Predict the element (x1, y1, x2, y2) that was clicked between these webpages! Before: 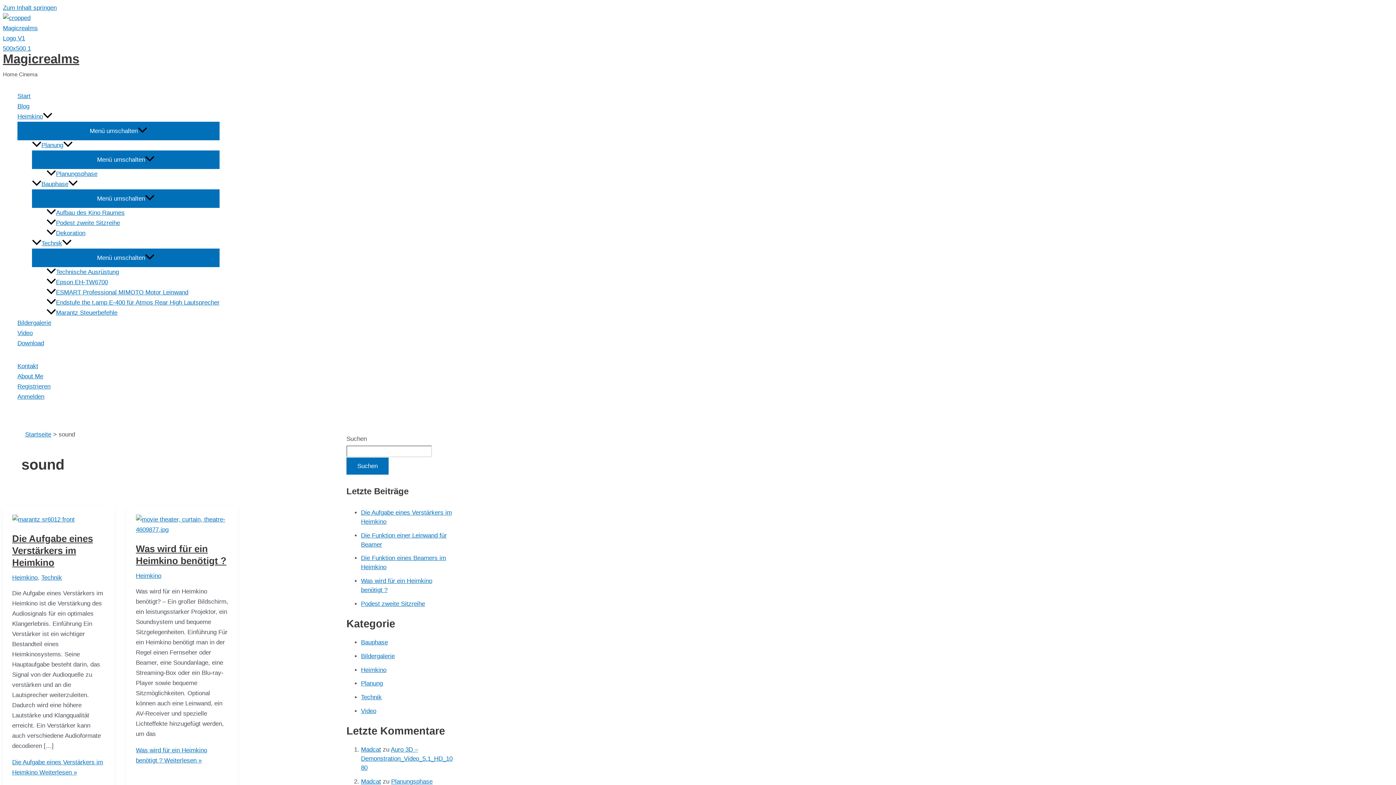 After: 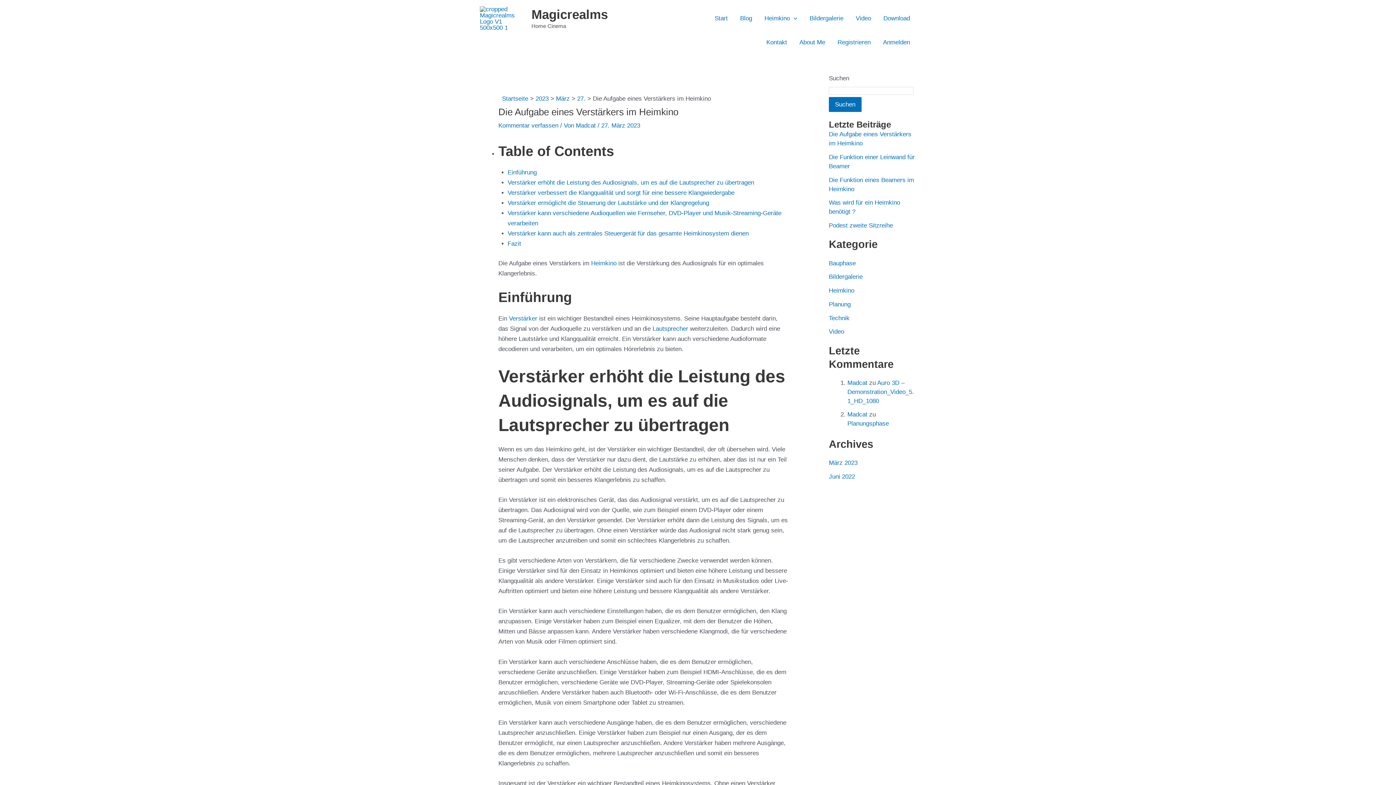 Action: bbox: (12, 516, 74, 523) label: Read: Die Aufgabe eines Verstärkers im Heimkino